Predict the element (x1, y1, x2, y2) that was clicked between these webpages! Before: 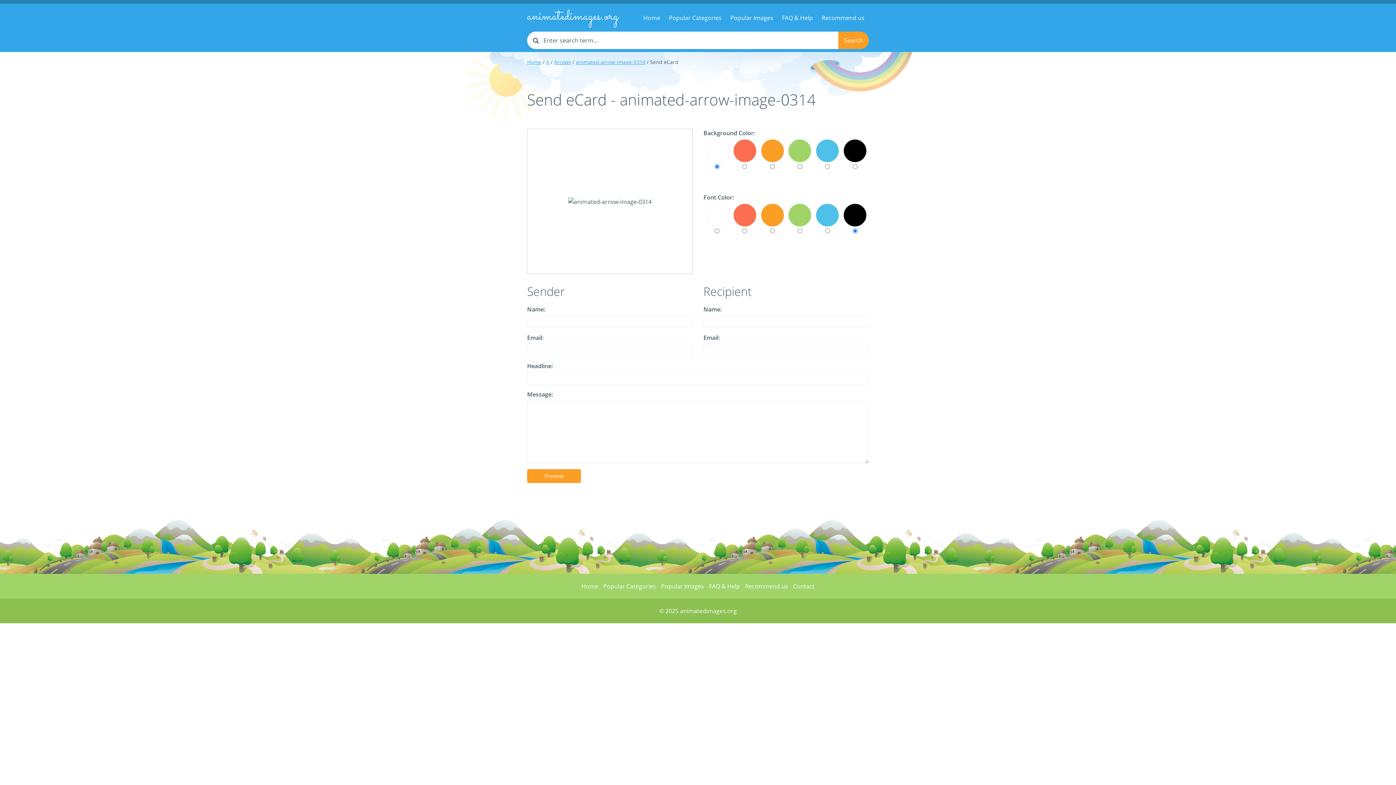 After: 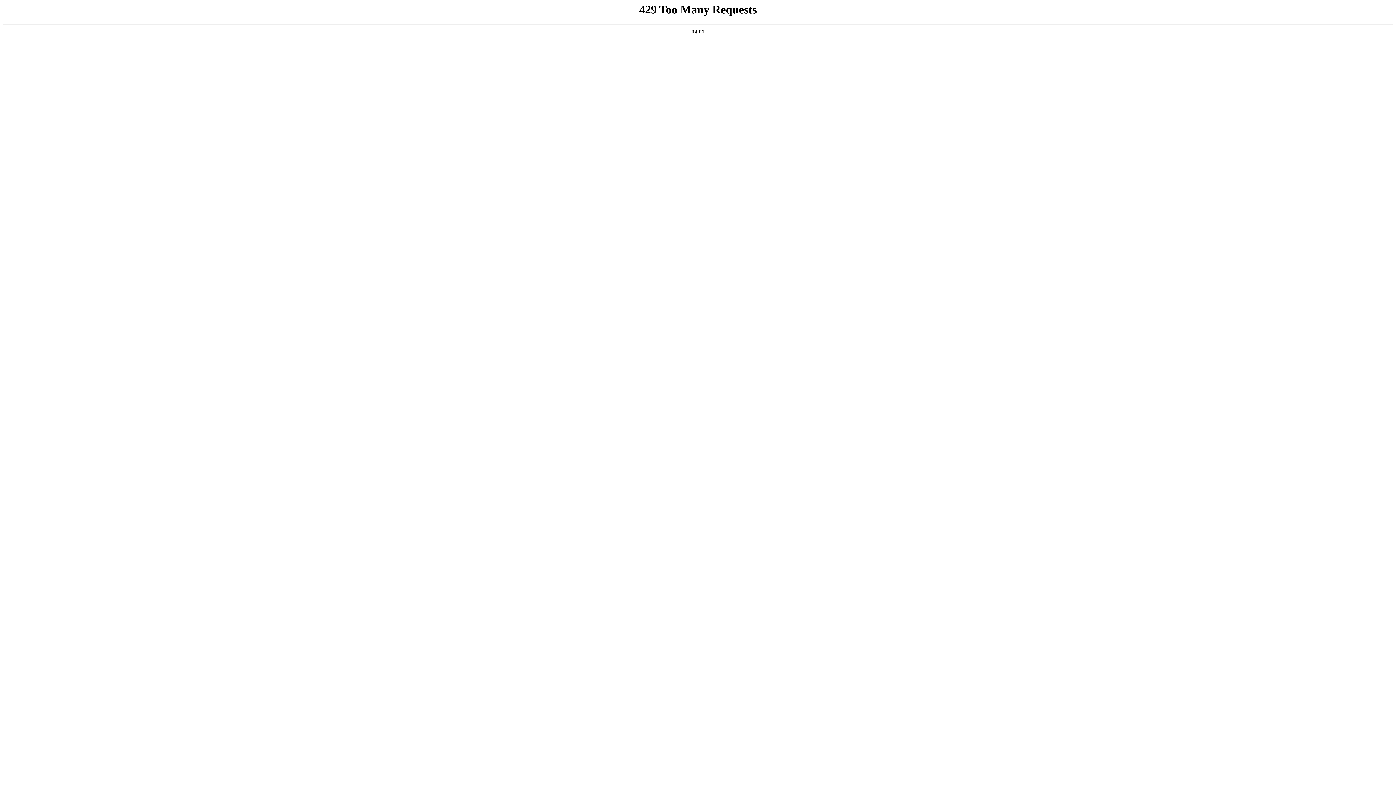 Action: bbox: (661, 582, 704, 590) label: Popular Images